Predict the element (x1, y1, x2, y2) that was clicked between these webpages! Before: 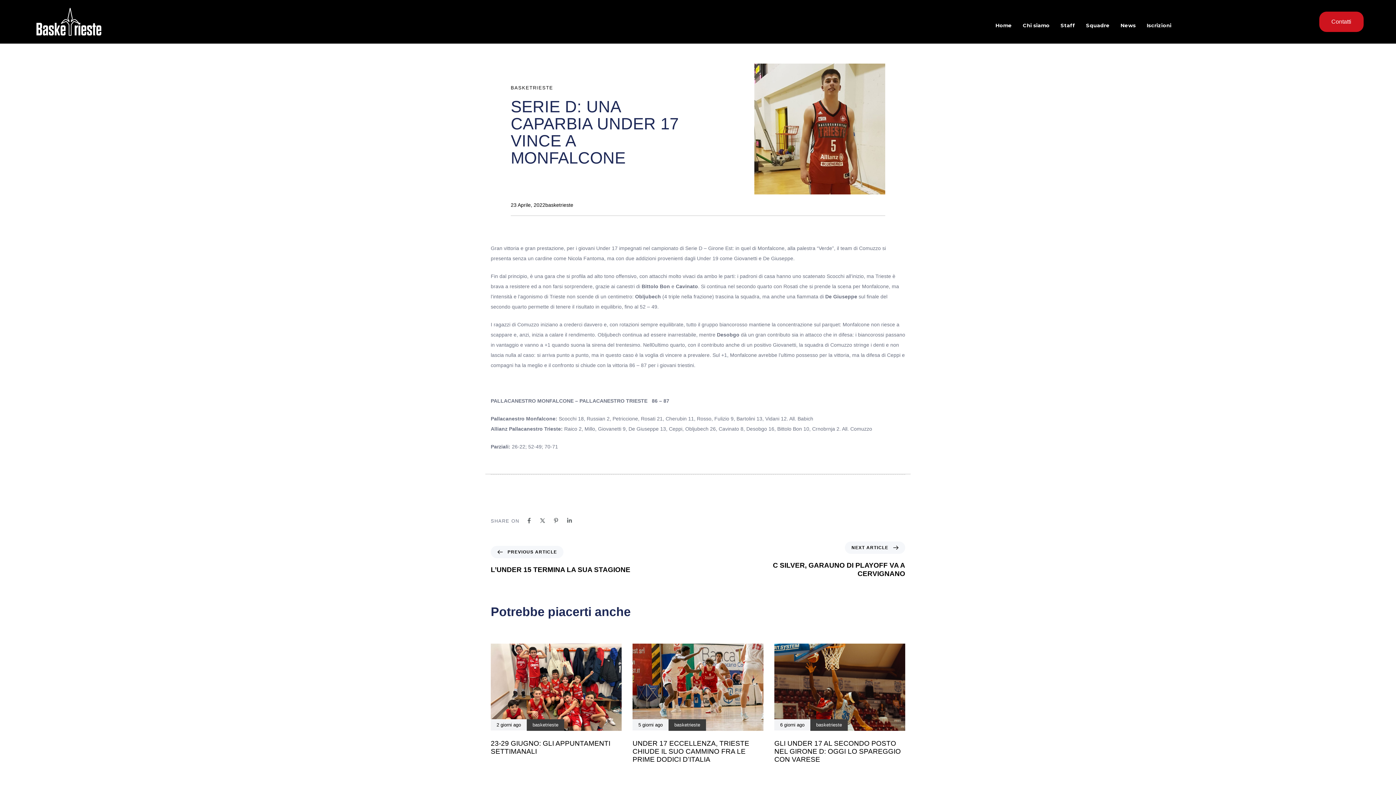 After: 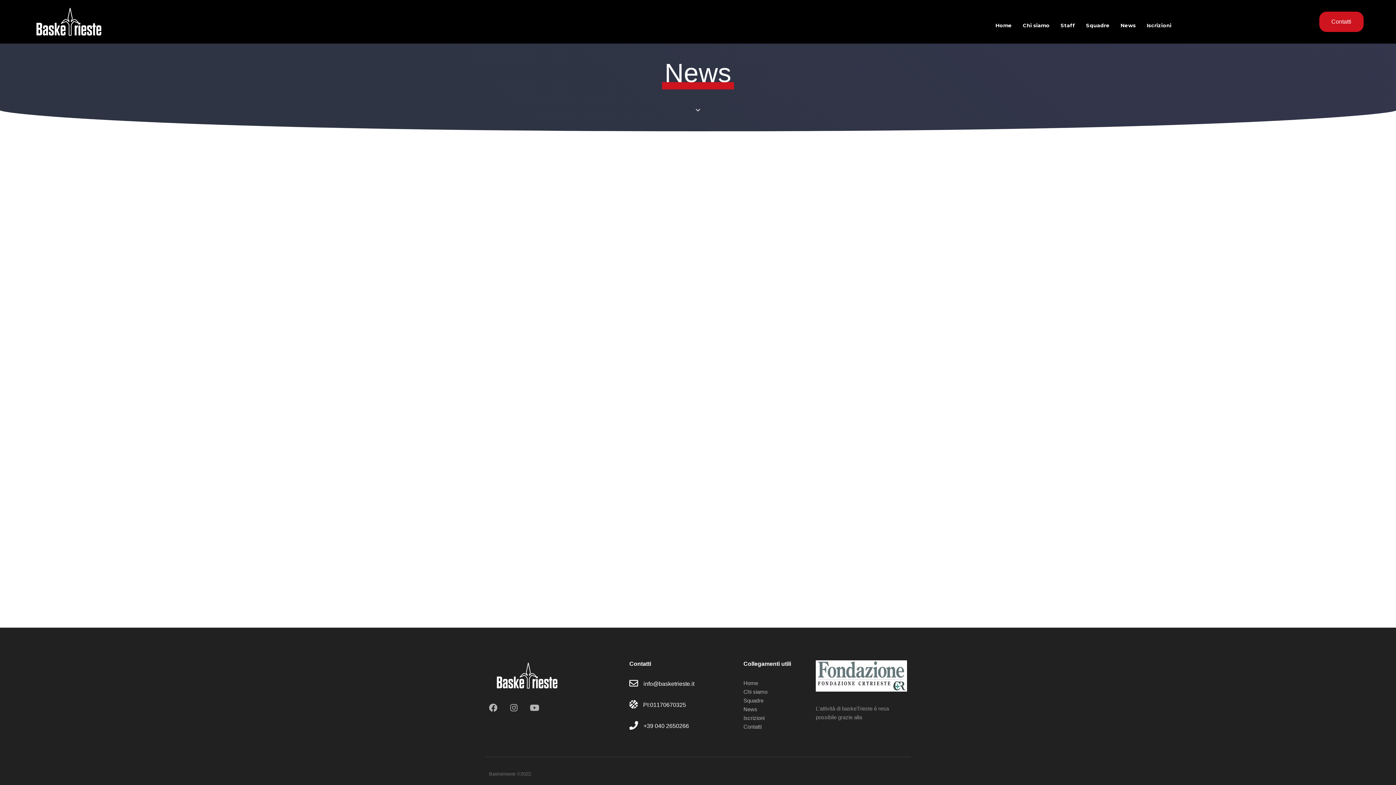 Action: bbox: (1115, 0, 1141, 43) label: News